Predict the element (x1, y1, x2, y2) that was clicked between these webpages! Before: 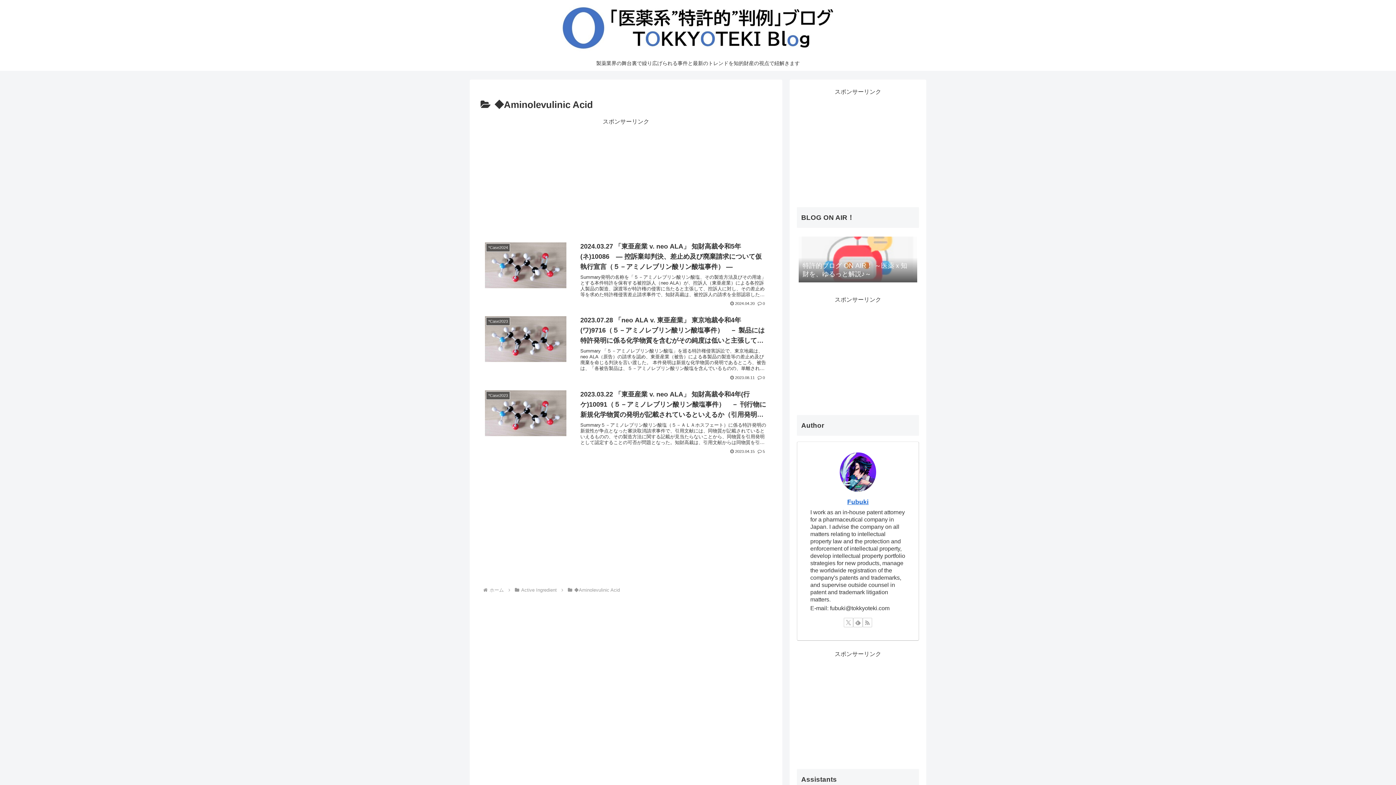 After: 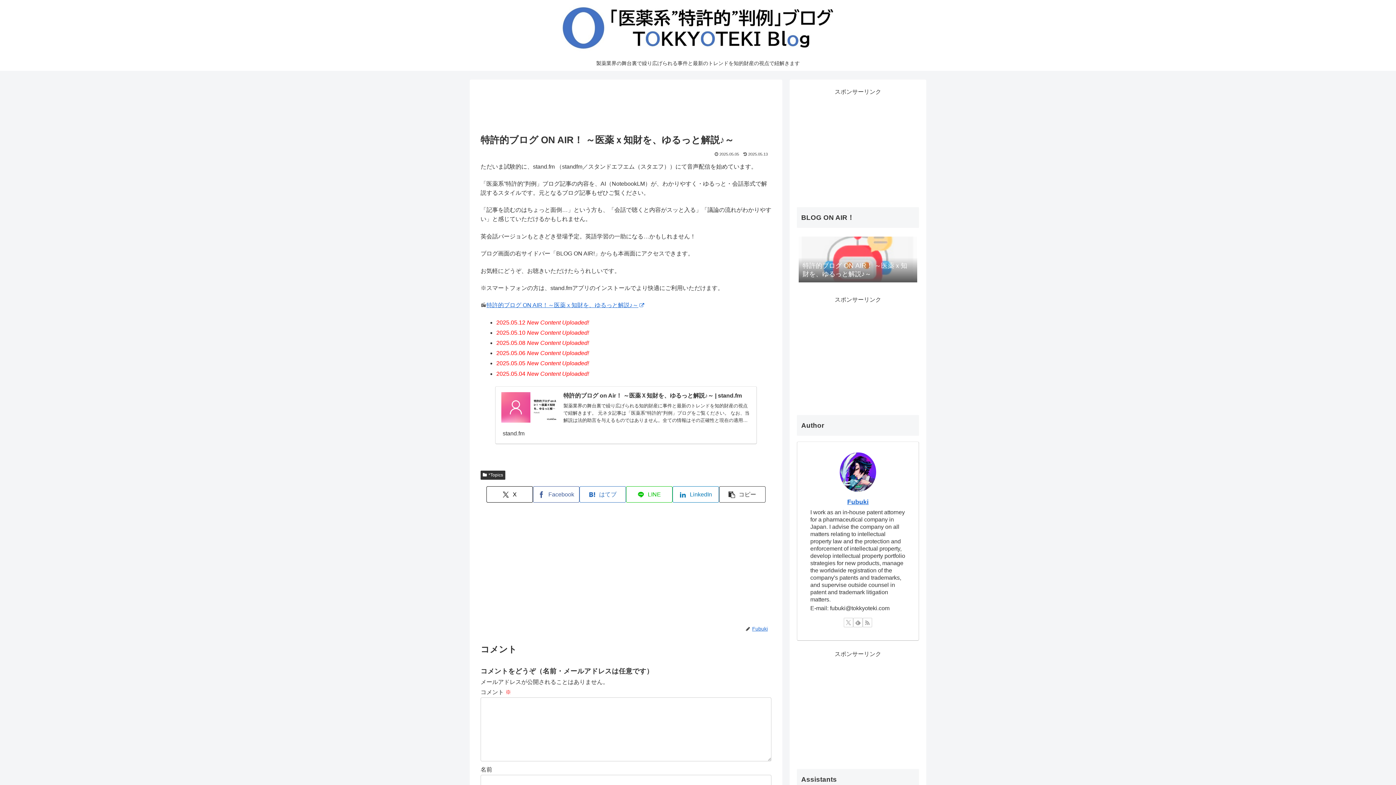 Action: label: 特許的ブログ ON AIR！ ～医薬ｘ知財を、ゆるっと解説♪～ bbox: (797, 233, 919, 286)